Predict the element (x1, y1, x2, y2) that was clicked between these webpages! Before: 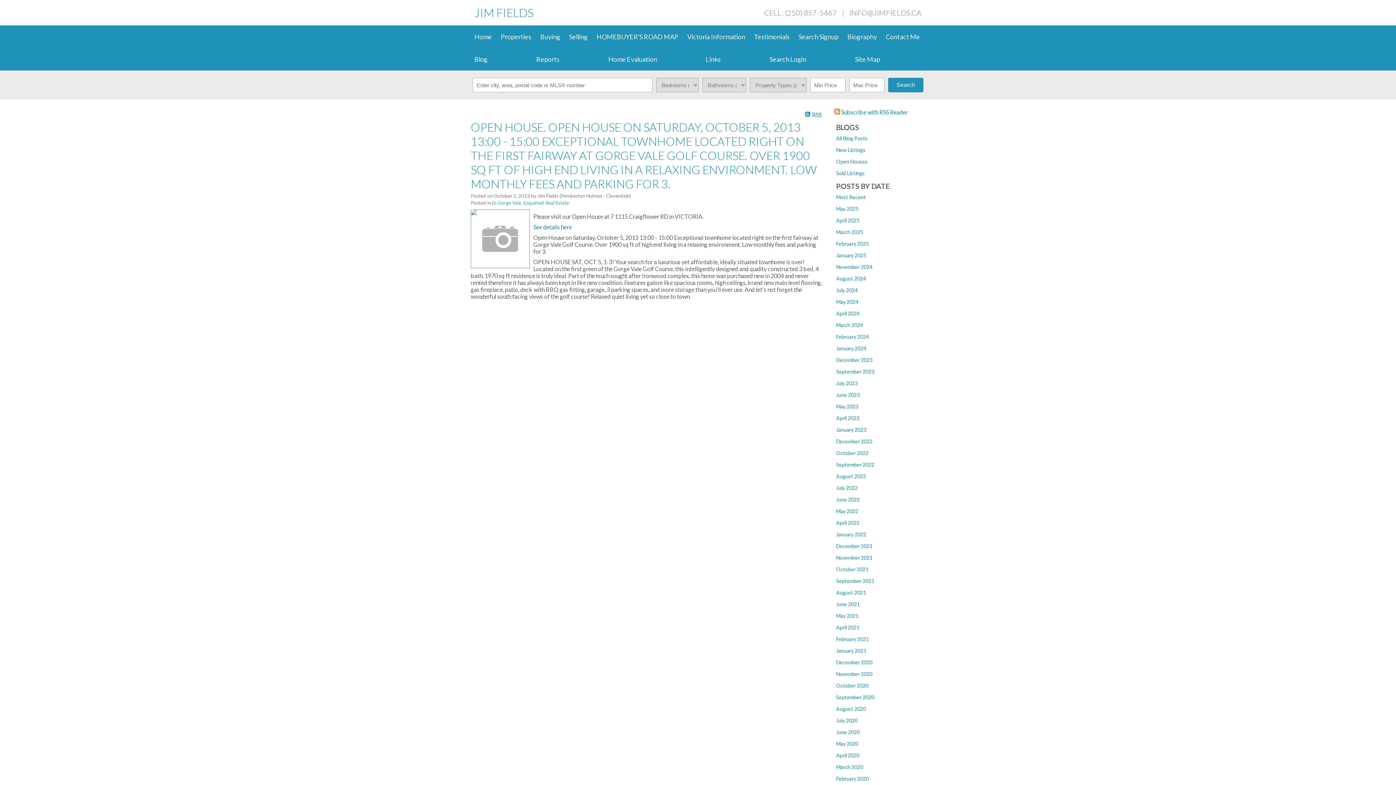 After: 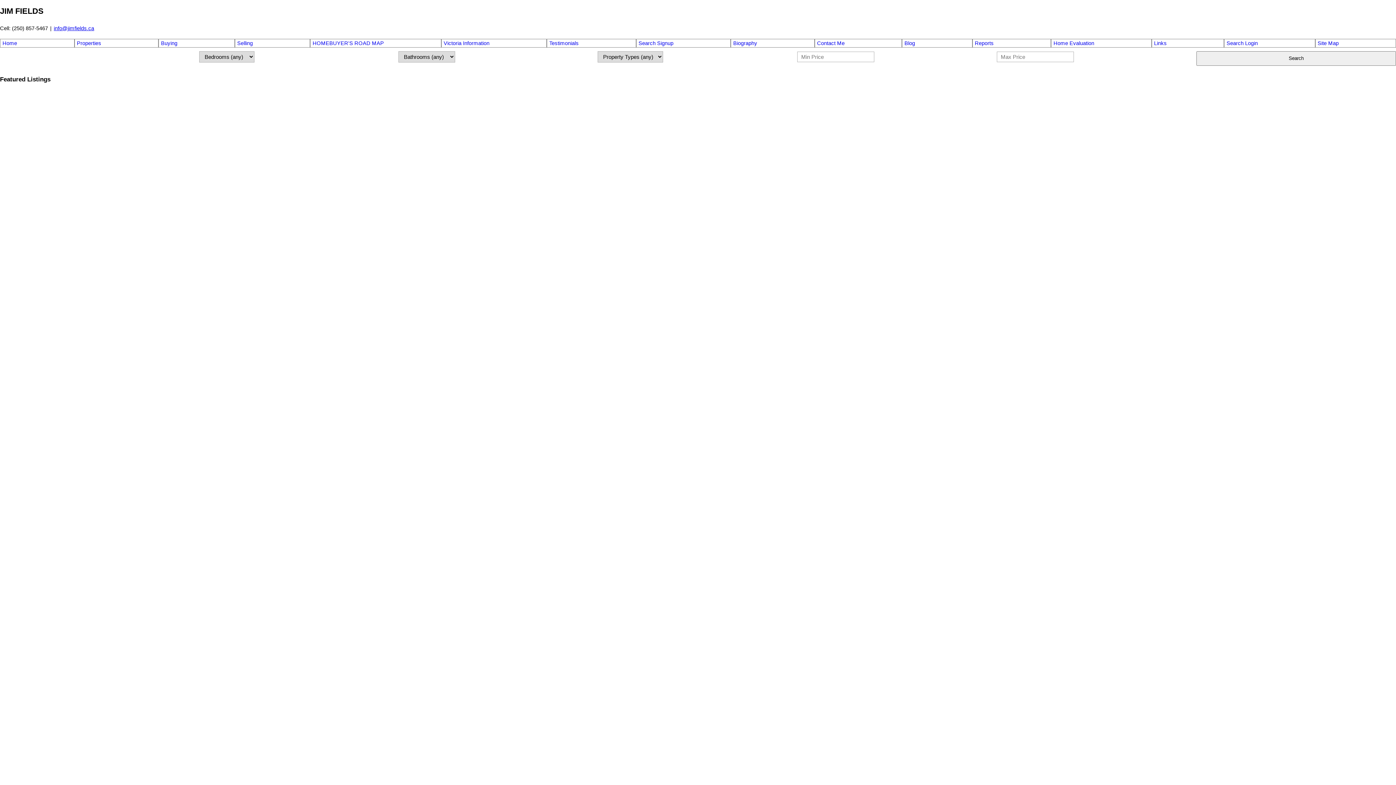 Action: bbox: (604, 48, 702, 70) label: Home Evaluation